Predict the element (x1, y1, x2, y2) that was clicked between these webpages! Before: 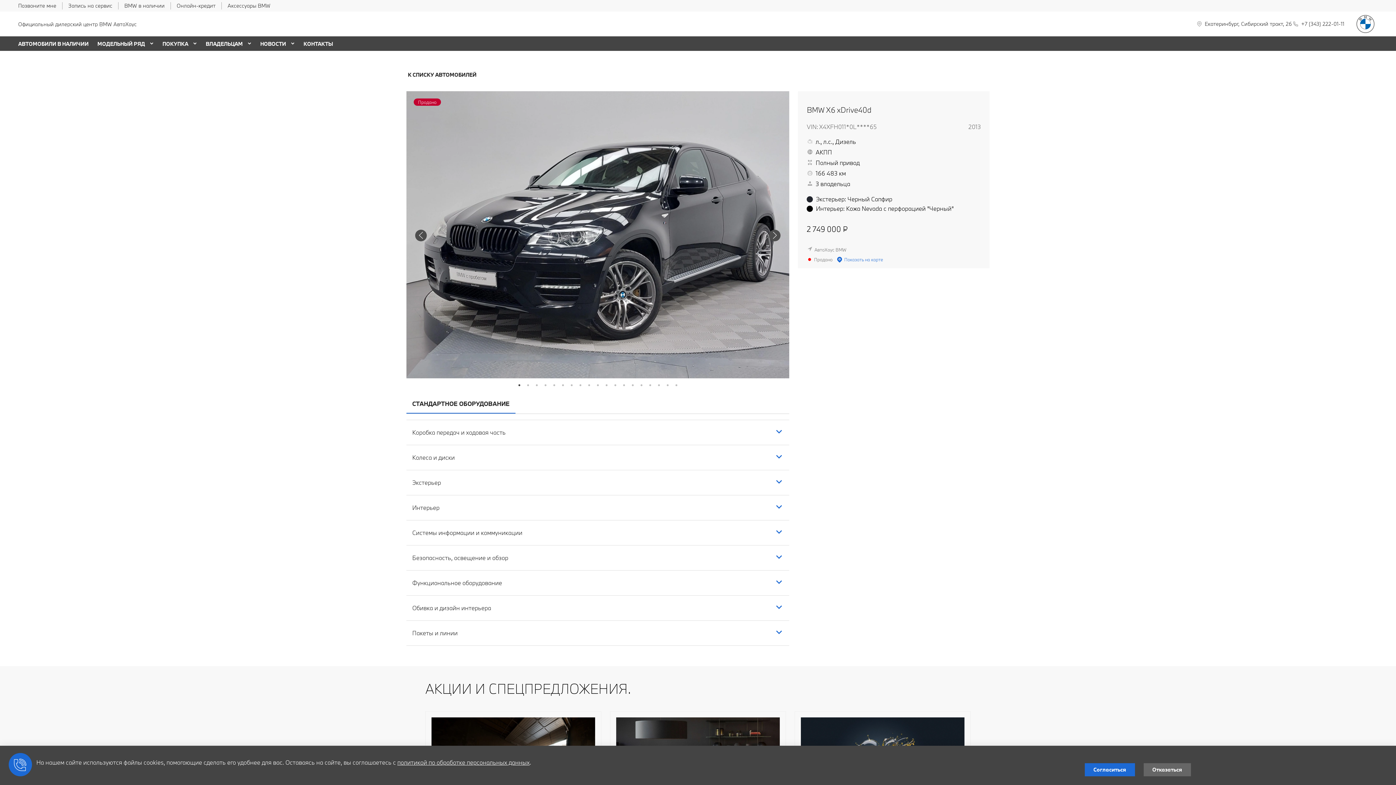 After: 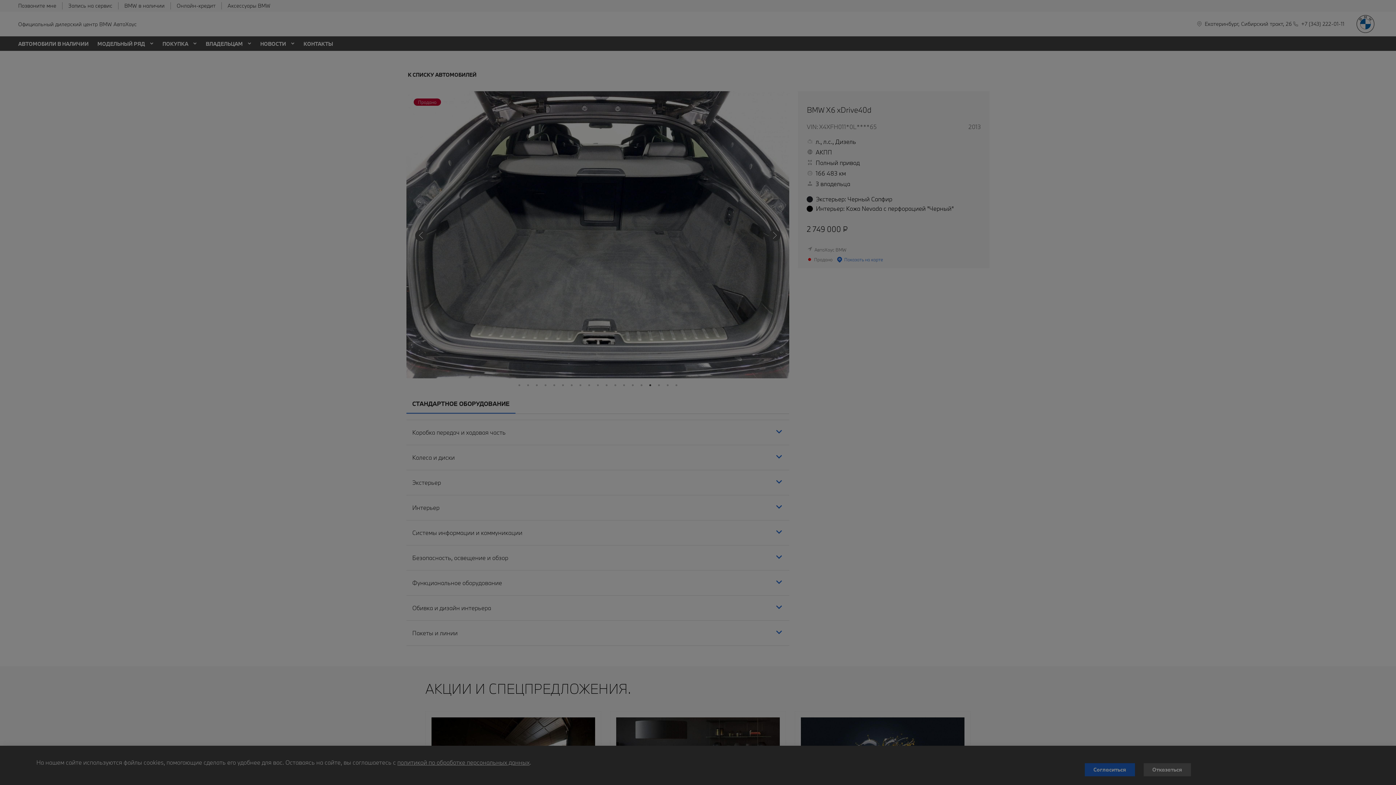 Action: bbox: (646, 381, 654, 389) label: 16